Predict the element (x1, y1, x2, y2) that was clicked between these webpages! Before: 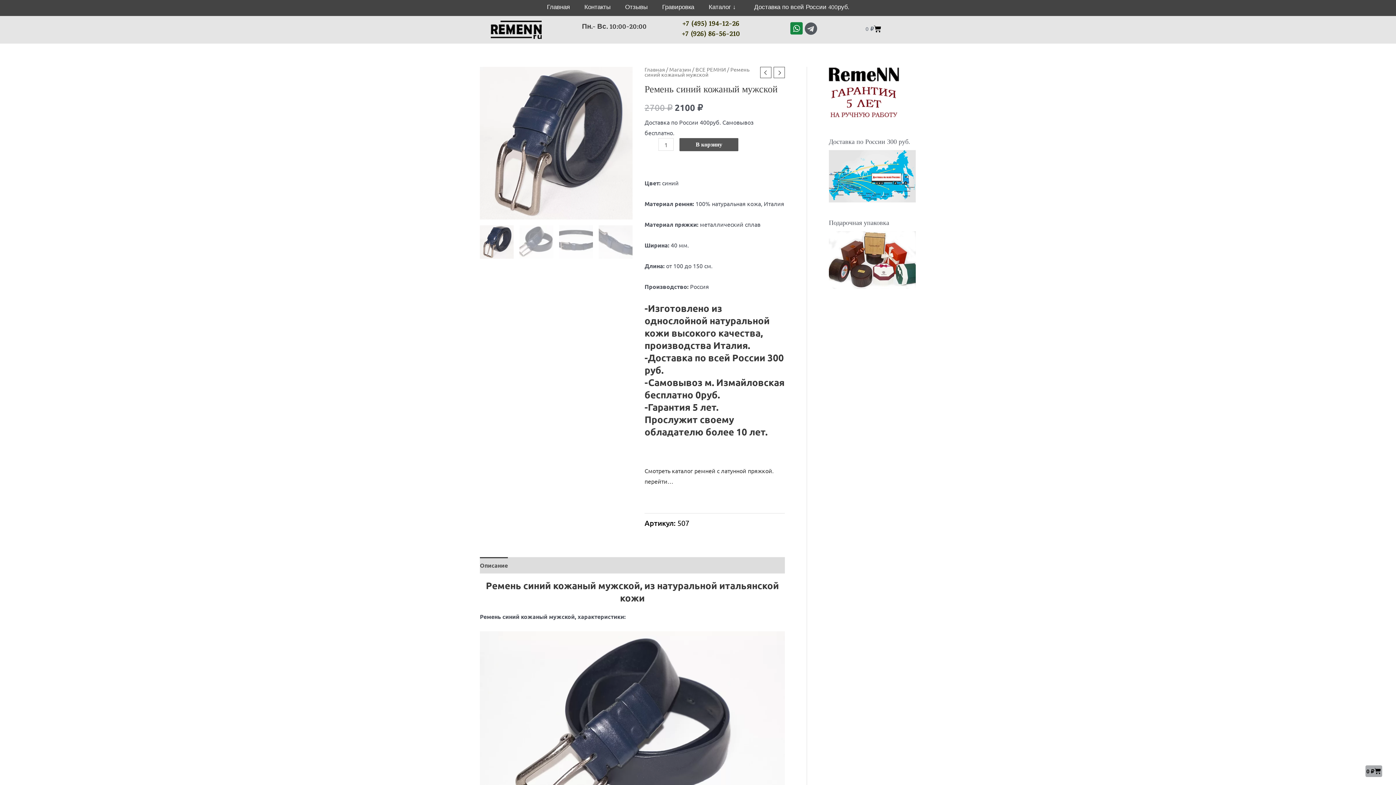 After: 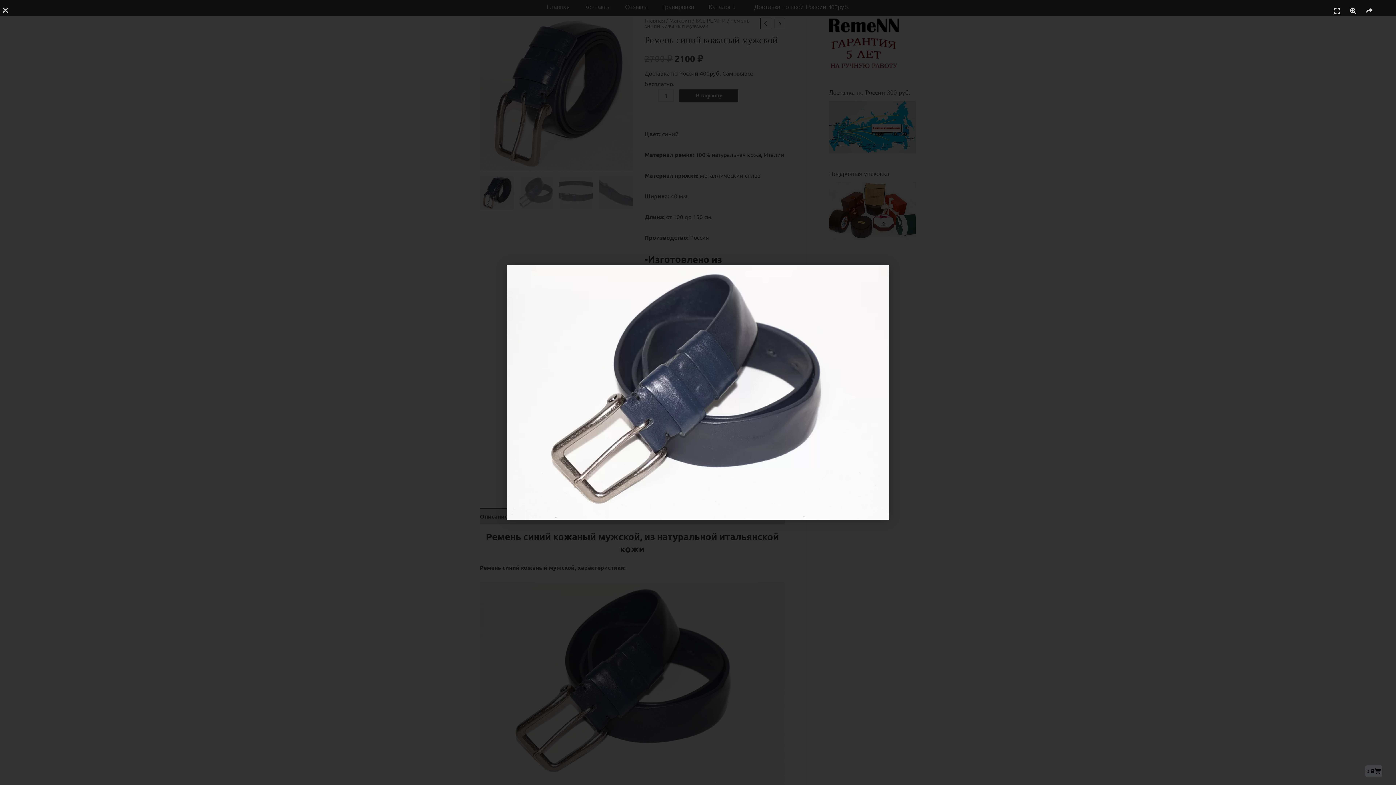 Action: bbox: (480, 631, 785, 834)